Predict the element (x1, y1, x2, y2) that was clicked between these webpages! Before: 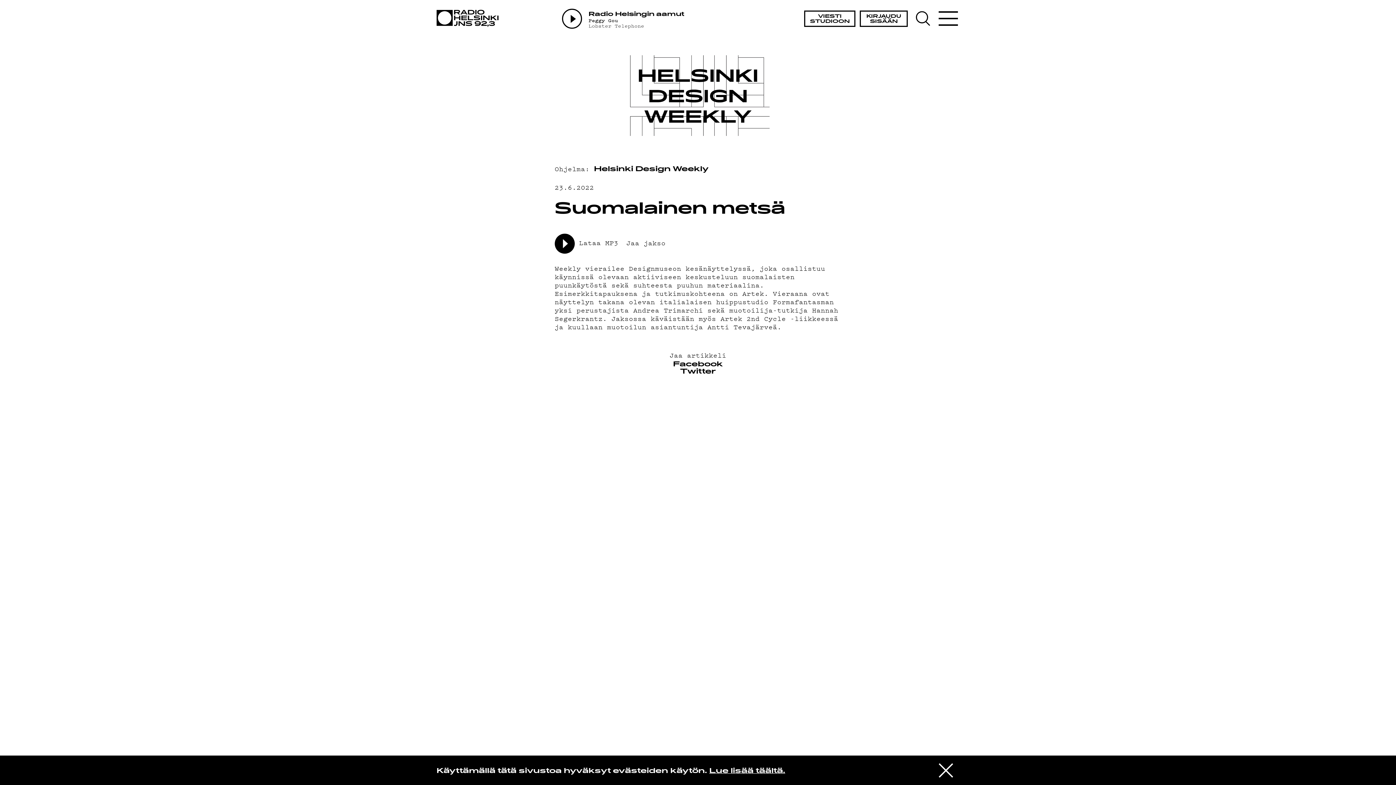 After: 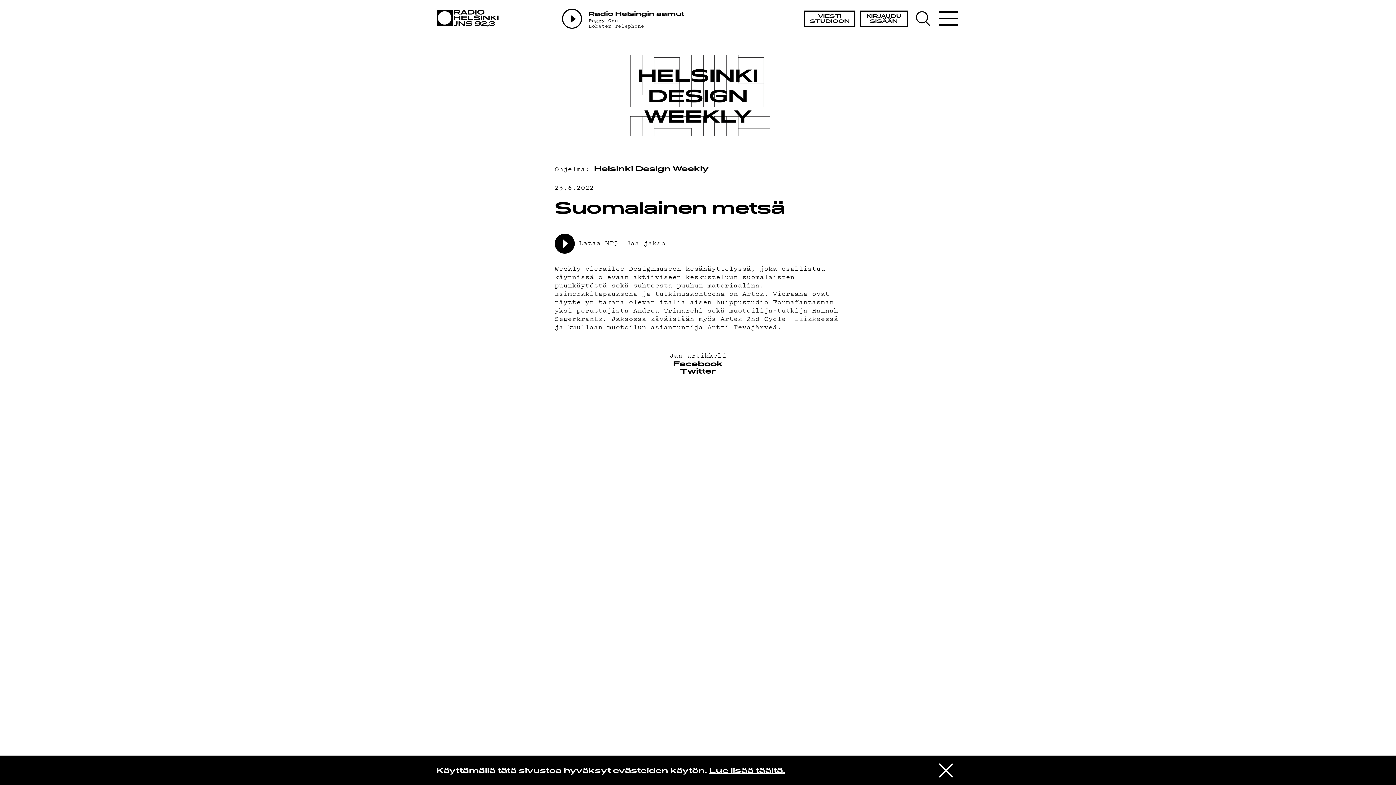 Action: bbox: (673, 361, 723, 368) label: Facebook